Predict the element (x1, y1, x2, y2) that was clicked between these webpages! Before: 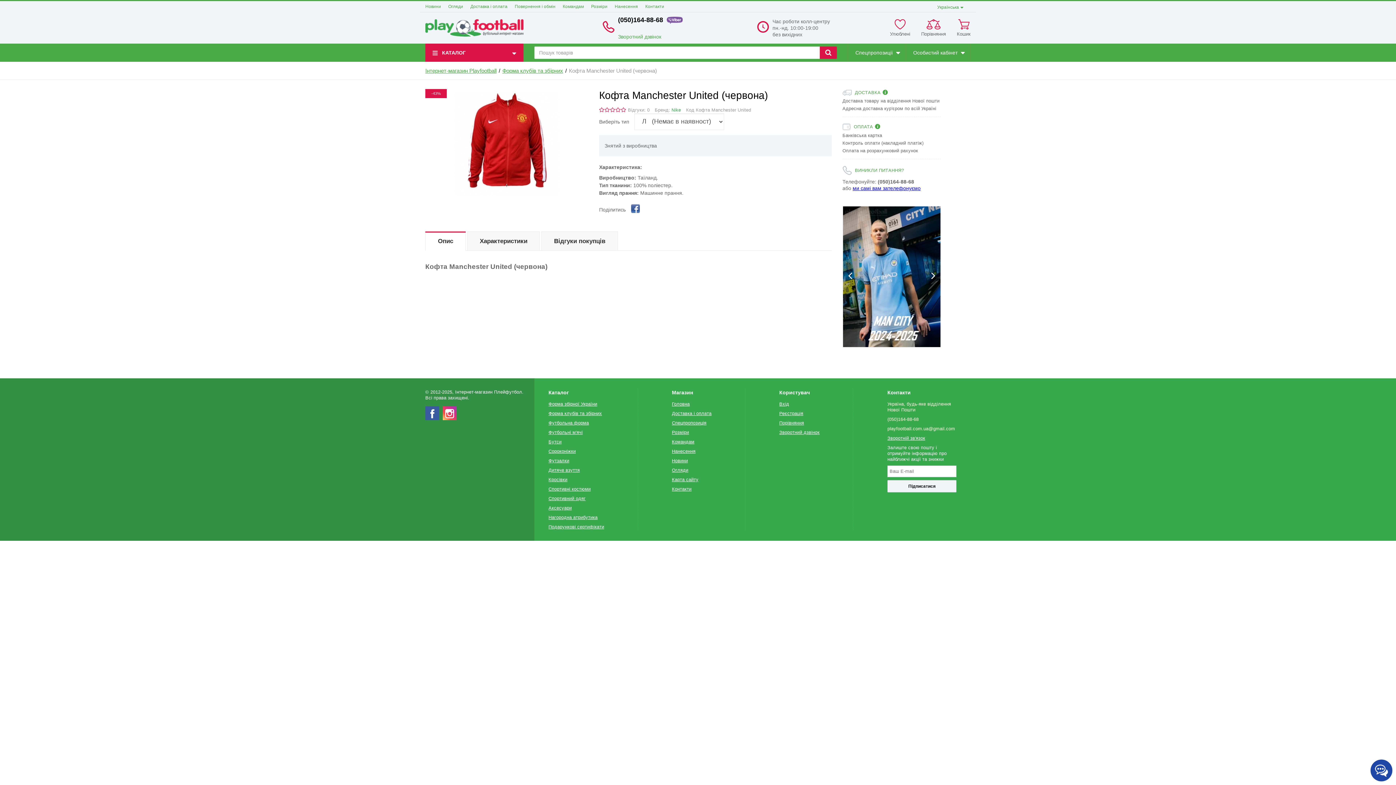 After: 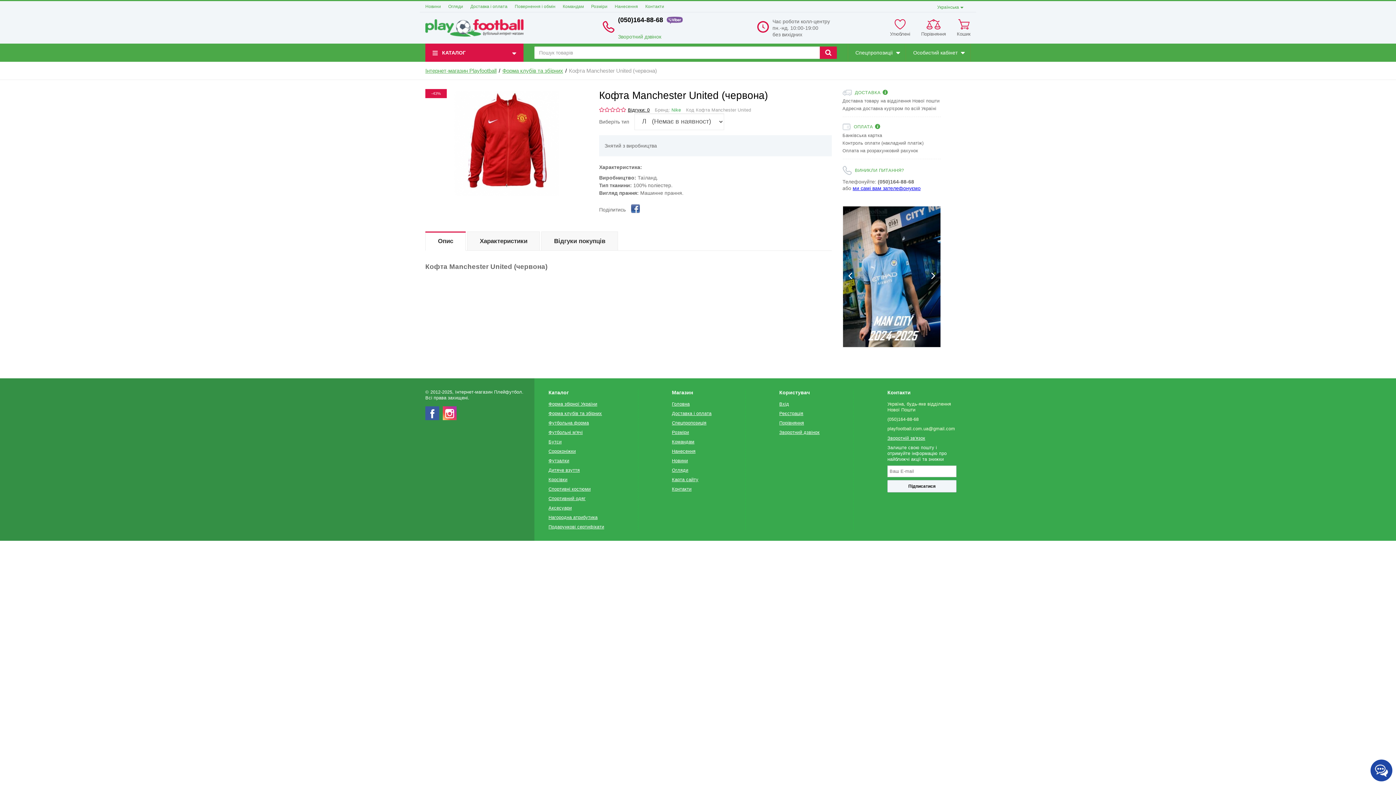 Action: bbox: (628, 107, 649, 112) label: Відгуки: 0